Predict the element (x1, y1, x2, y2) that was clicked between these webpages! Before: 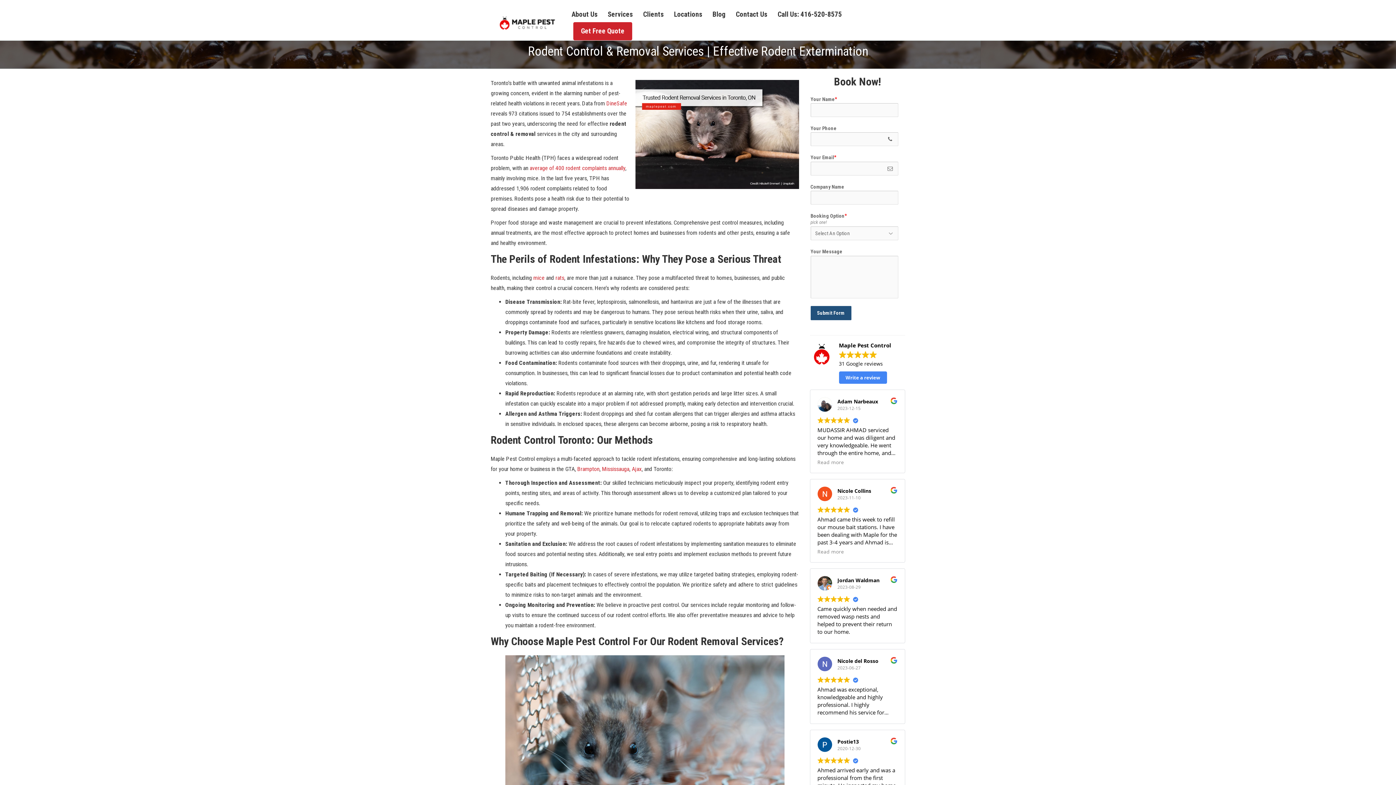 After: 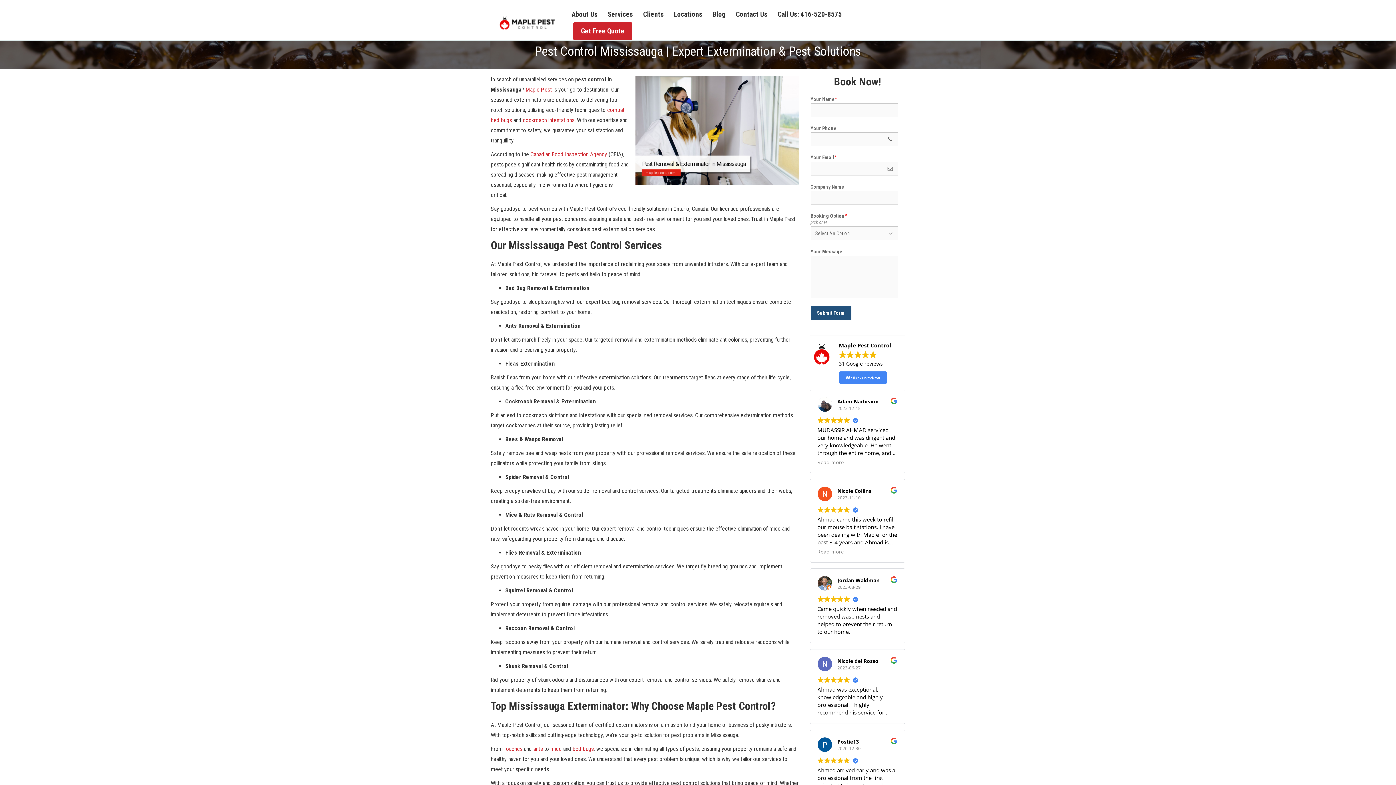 Action: label: Mississauga bbox: (602, 465, 629, 472)